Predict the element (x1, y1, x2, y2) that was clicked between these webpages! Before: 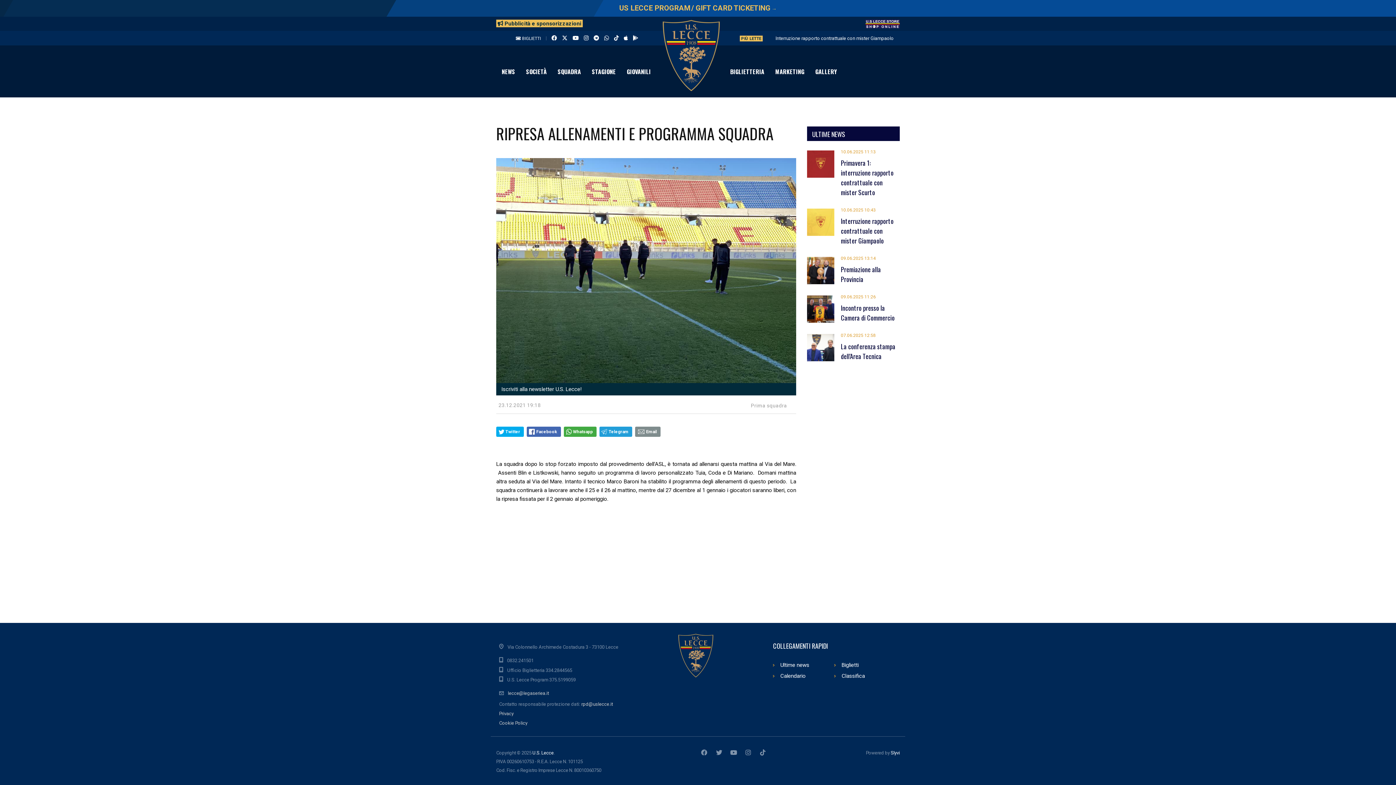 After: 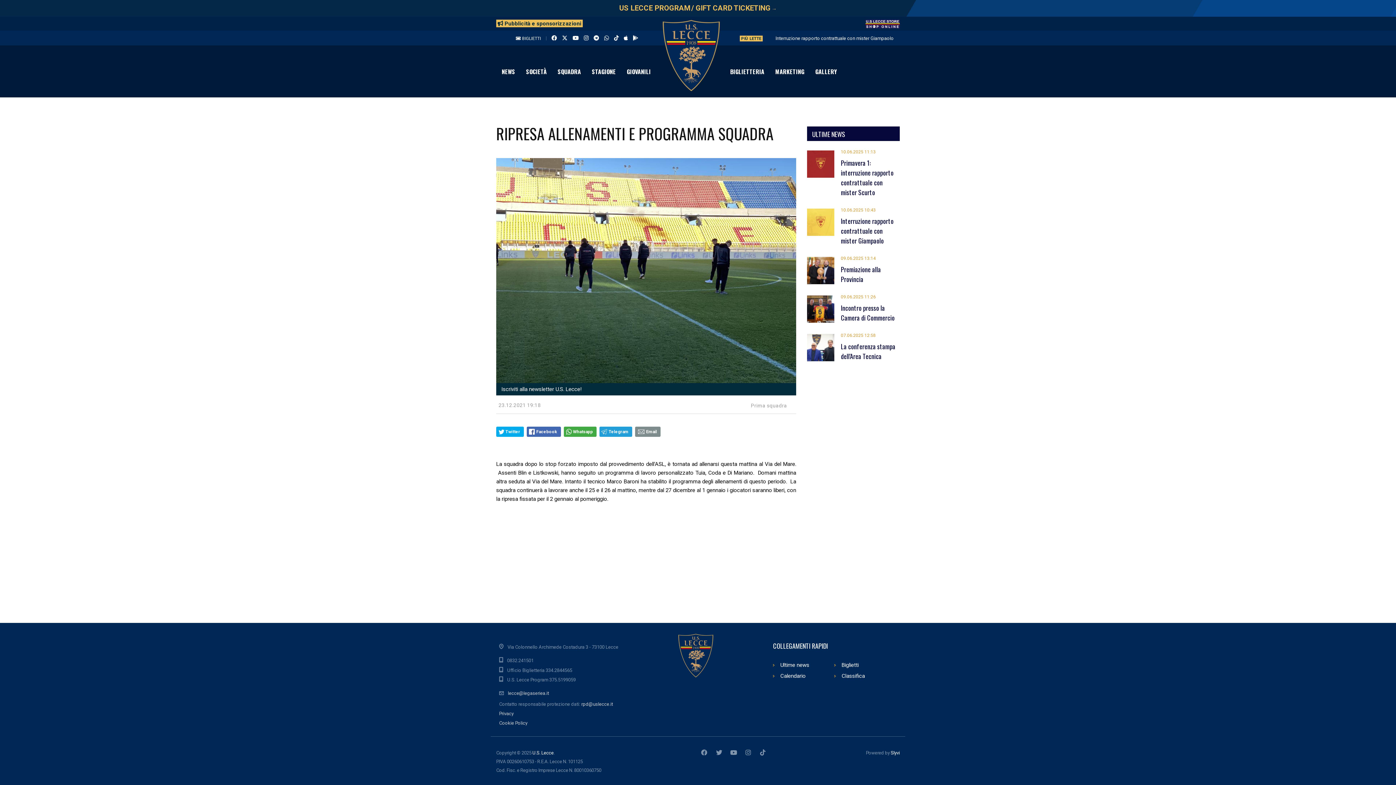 Action: bbox: (593, 31, 599, 45)